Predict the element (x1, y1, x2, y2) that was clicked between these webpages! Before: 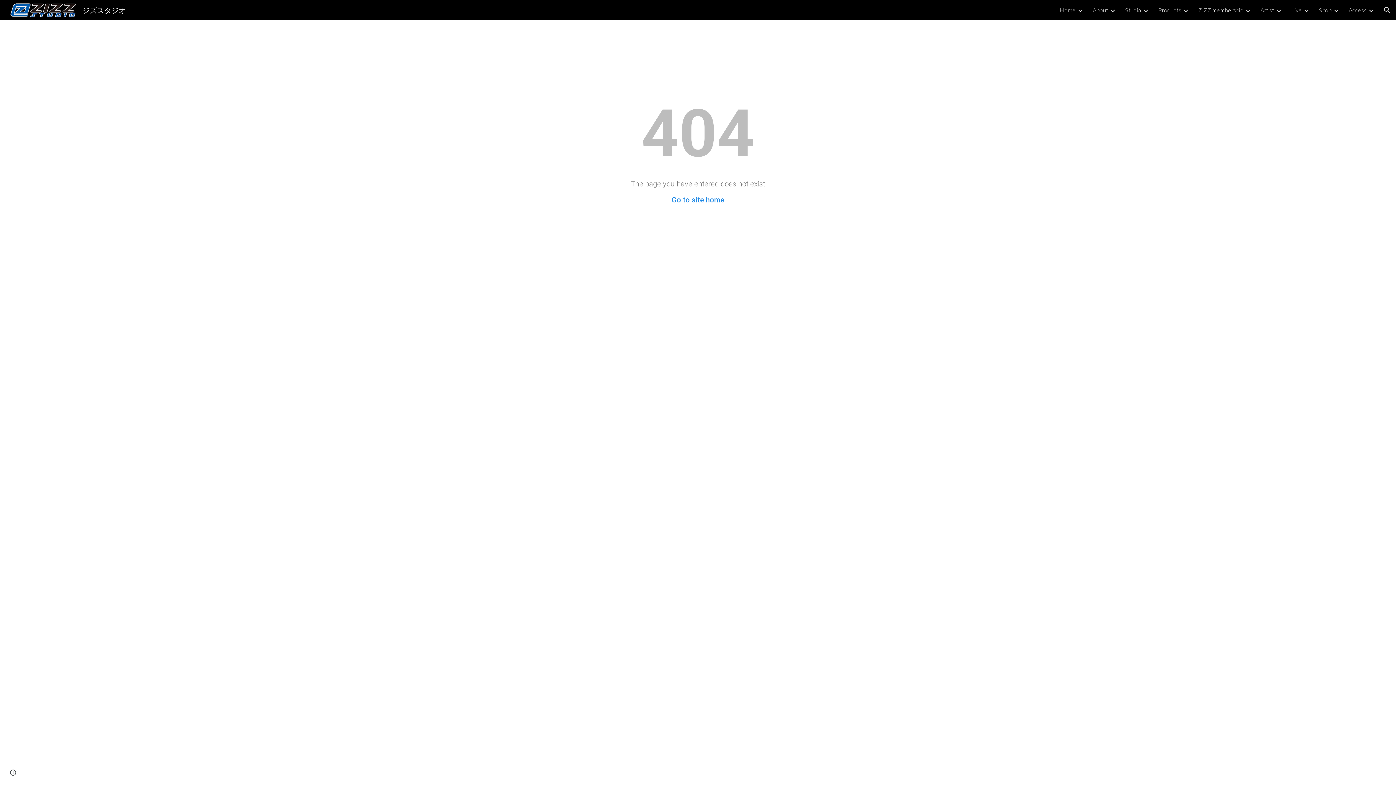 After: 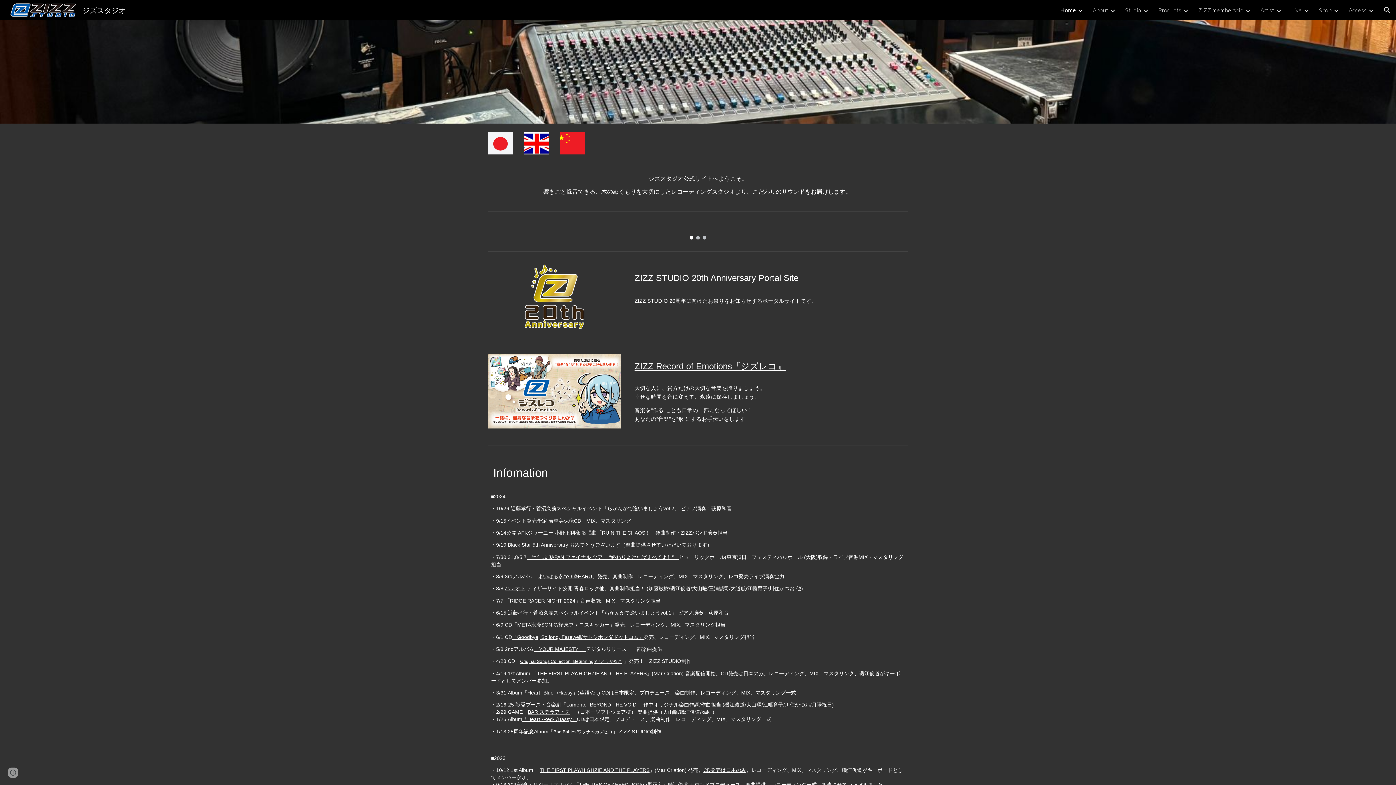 Action: bbox: (671, 195, 724, 204) label: Go to site home